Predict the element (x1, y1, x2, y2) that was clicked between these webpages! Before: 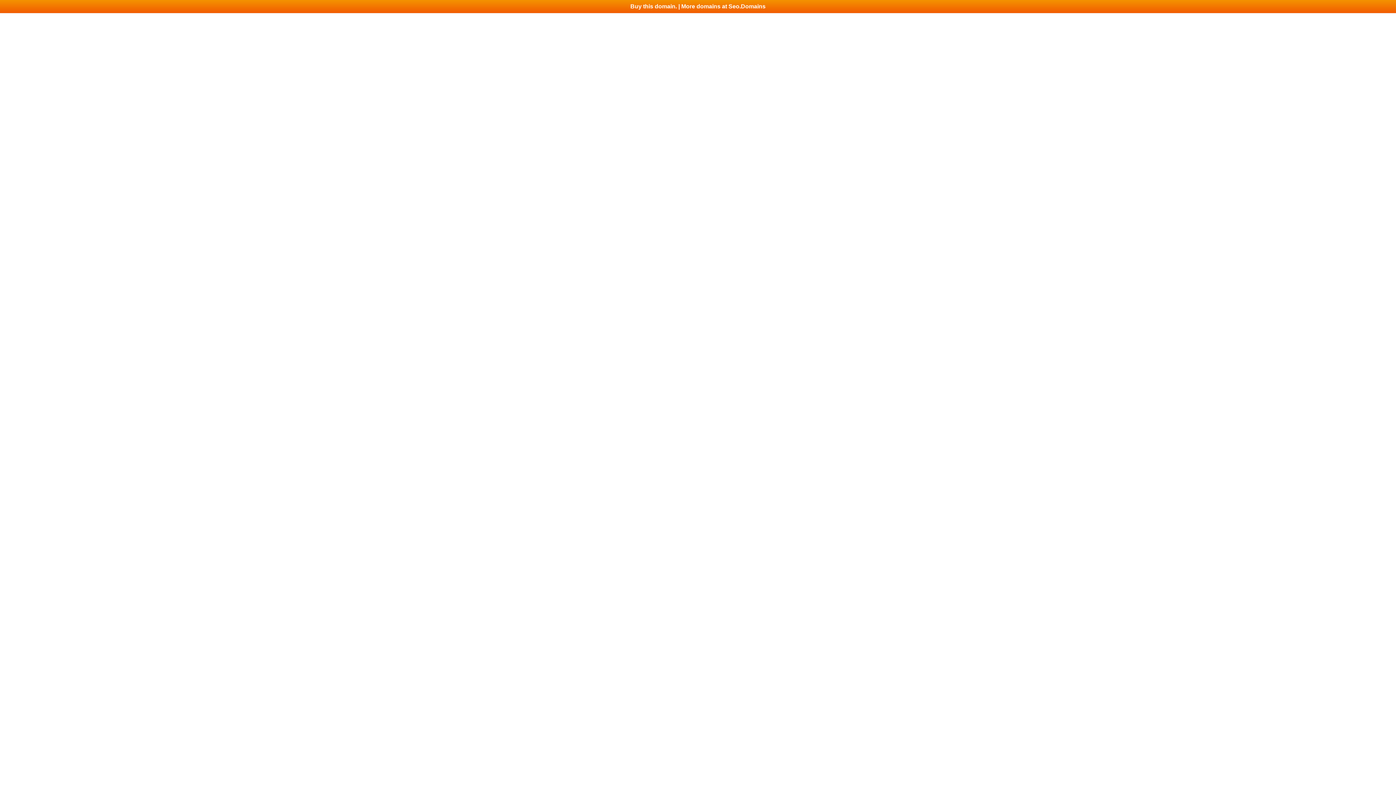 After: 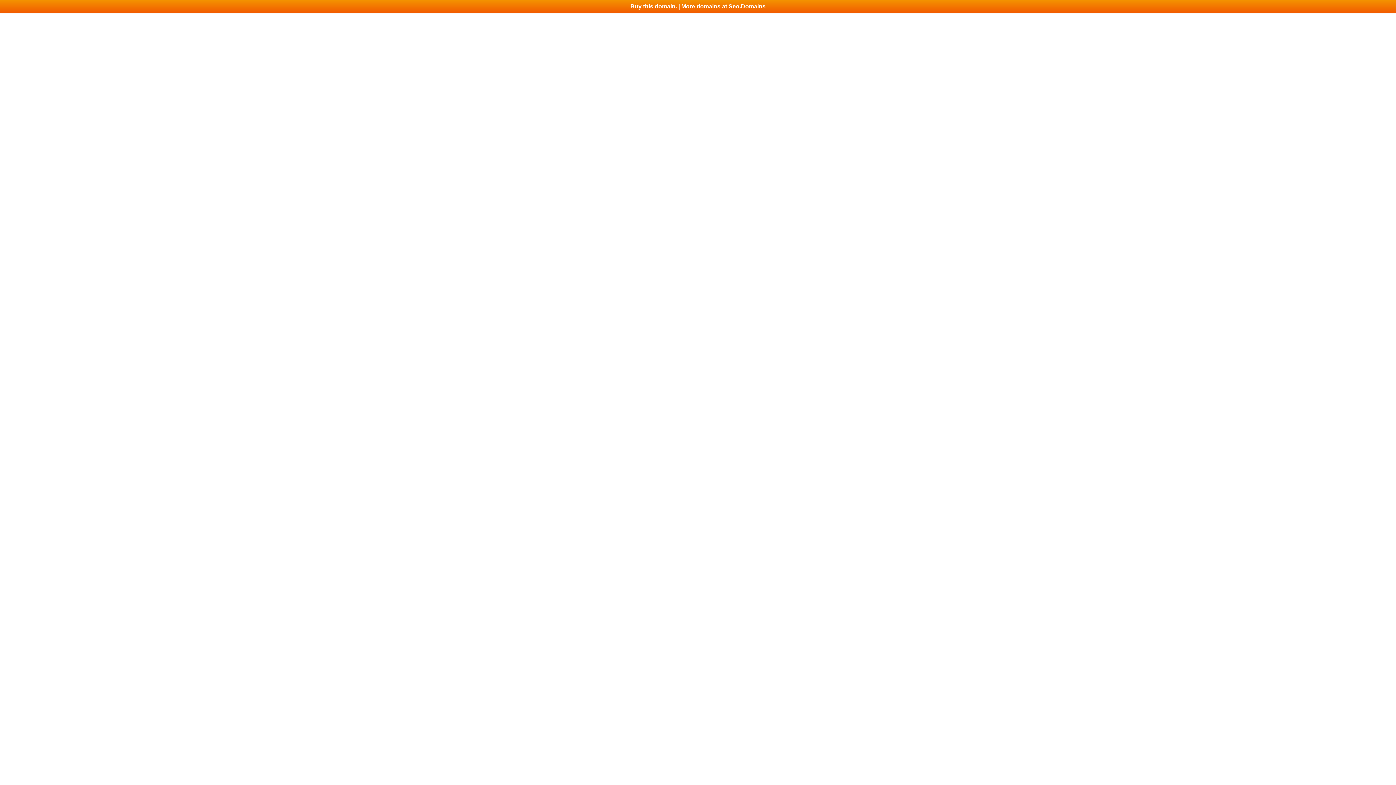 Action: label: Buy this domain. | More domains at Seo.Domains bbox: (0, 0, 1396, 13)